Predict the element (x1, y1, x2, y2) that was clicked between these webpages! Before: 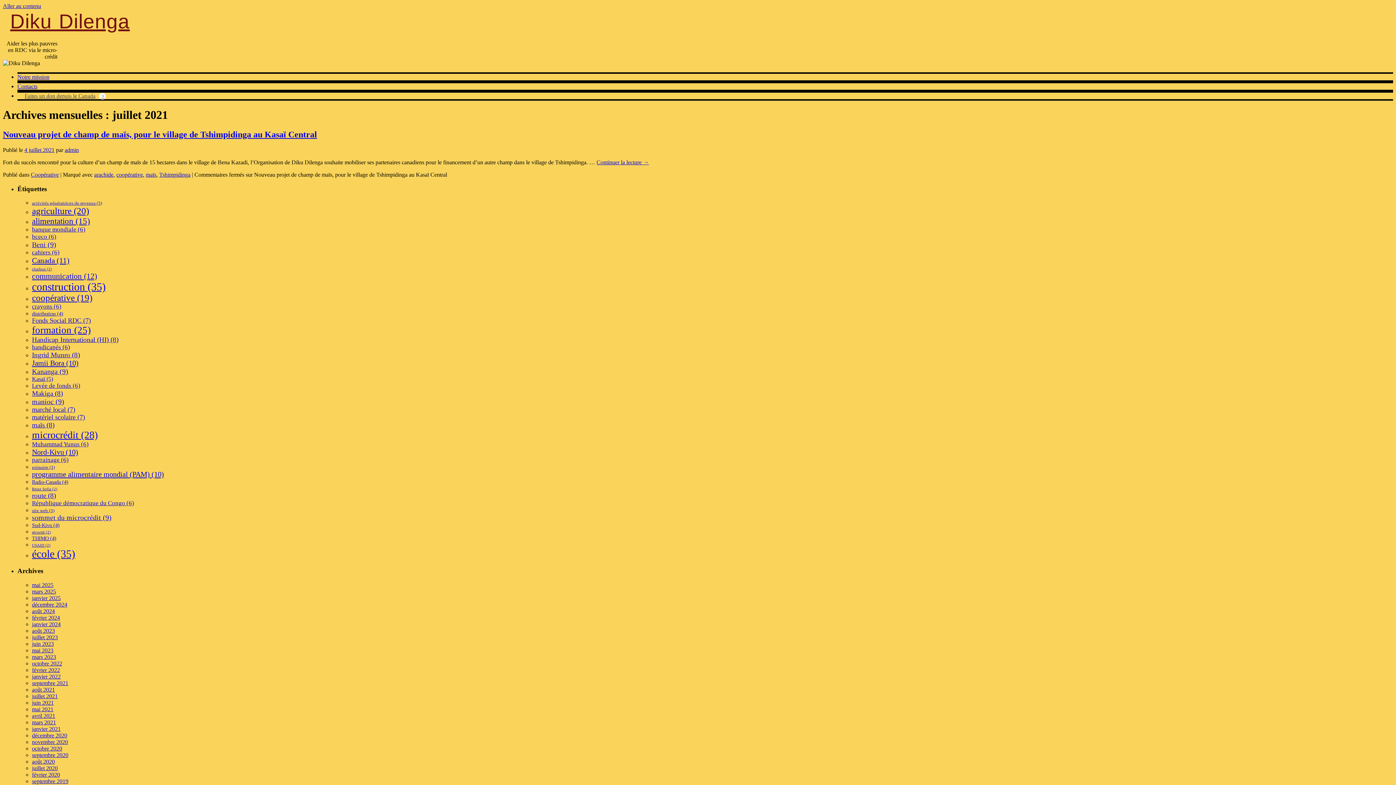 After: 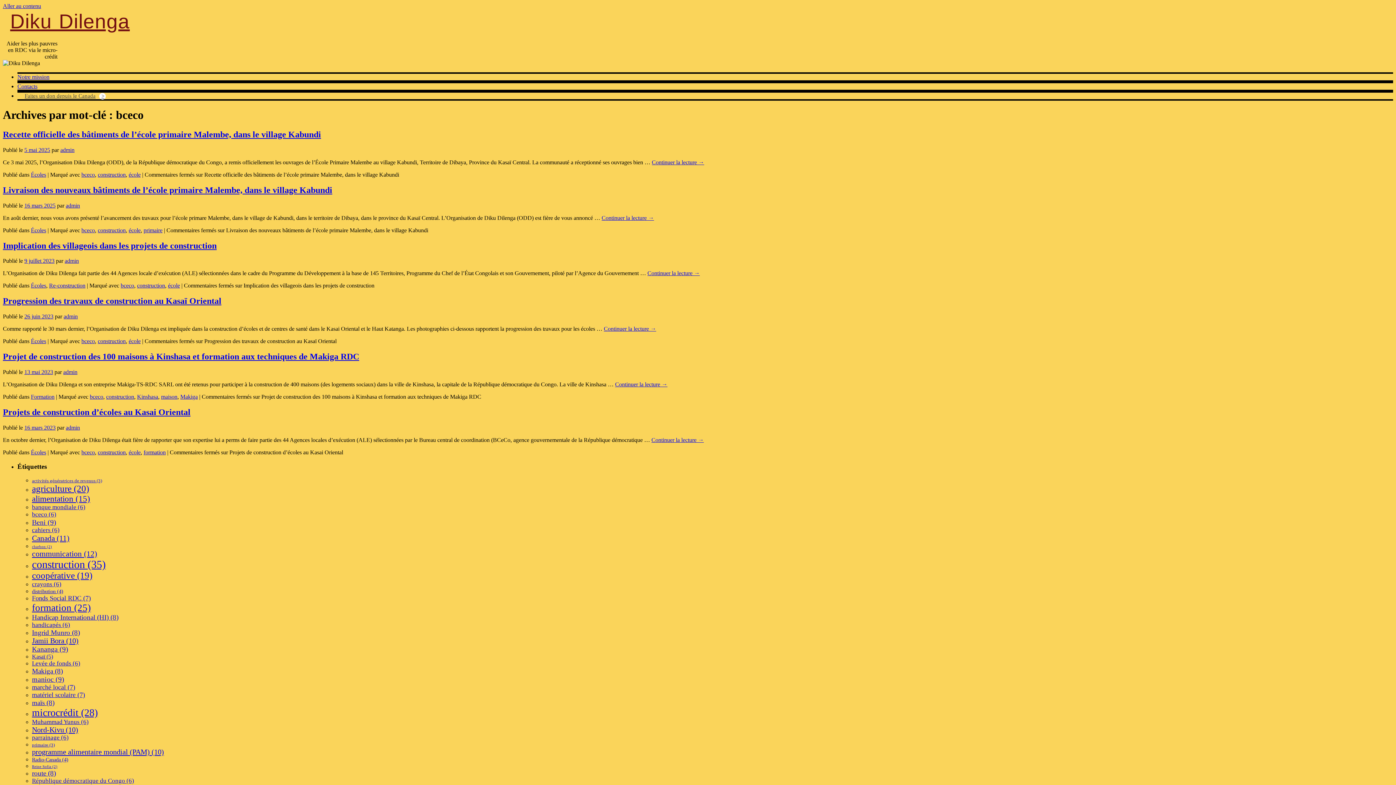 Action: bbox: (32, 233, 56, 240) label: bceco (6 éléments)